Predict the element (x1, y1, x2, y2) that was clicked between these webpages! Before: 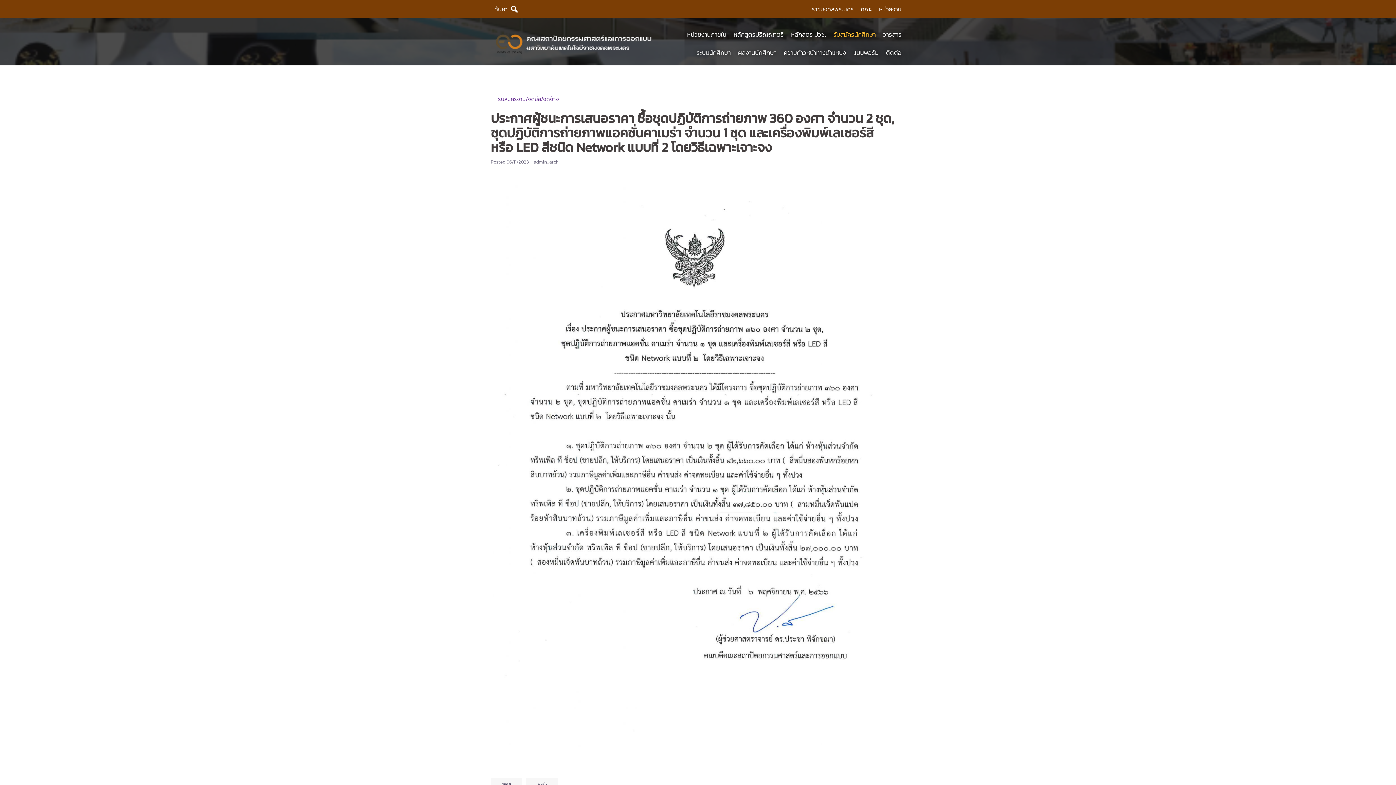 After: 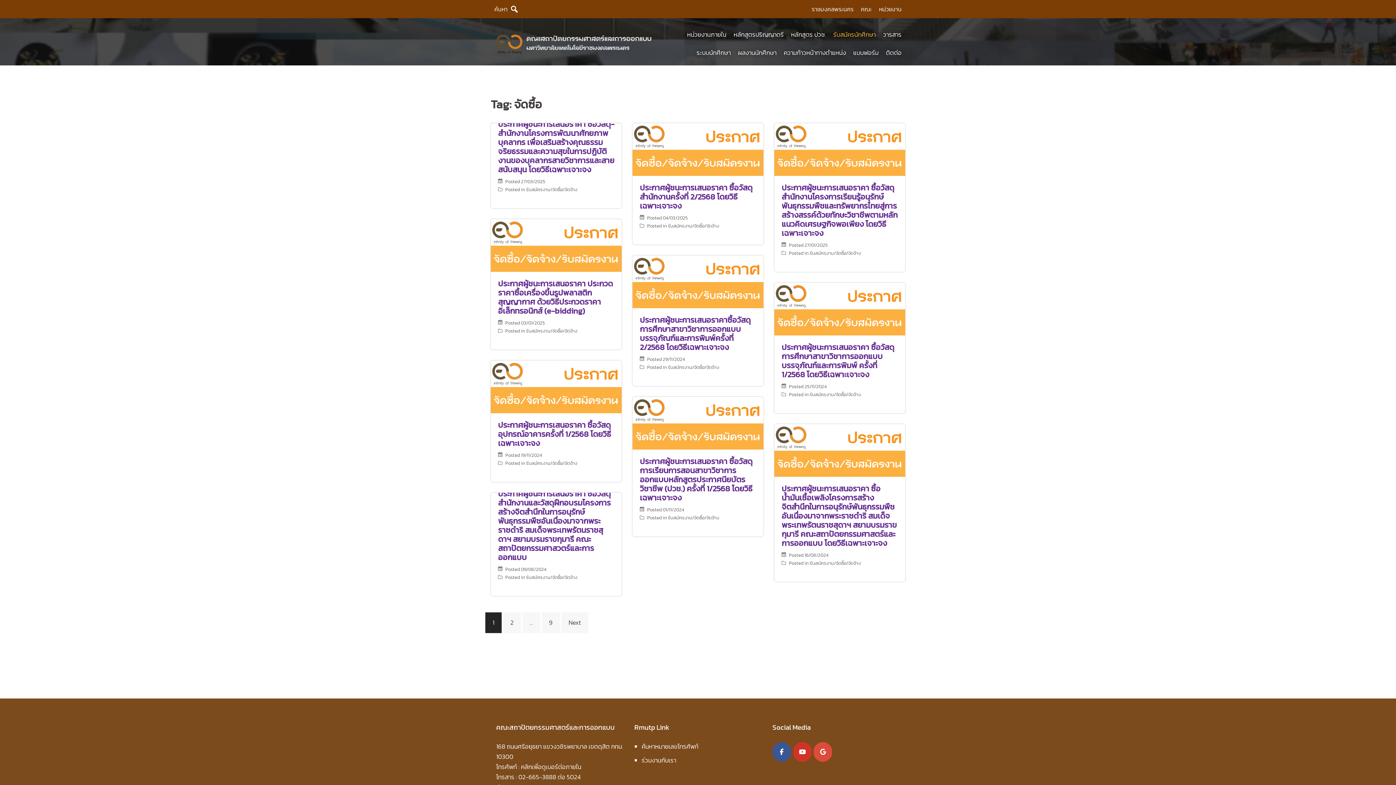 Action: label: จัดซื้อ bbox: (525, 778, 558, 791)